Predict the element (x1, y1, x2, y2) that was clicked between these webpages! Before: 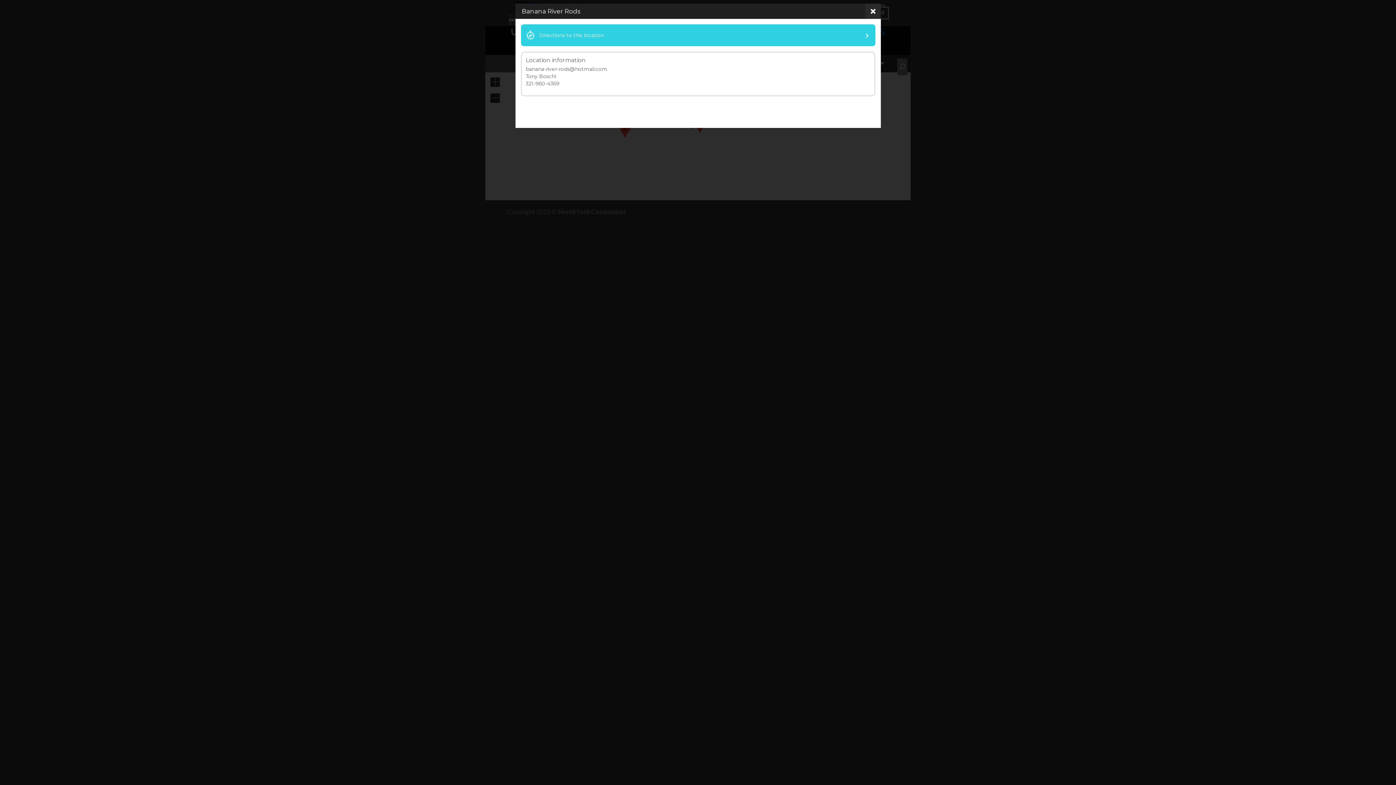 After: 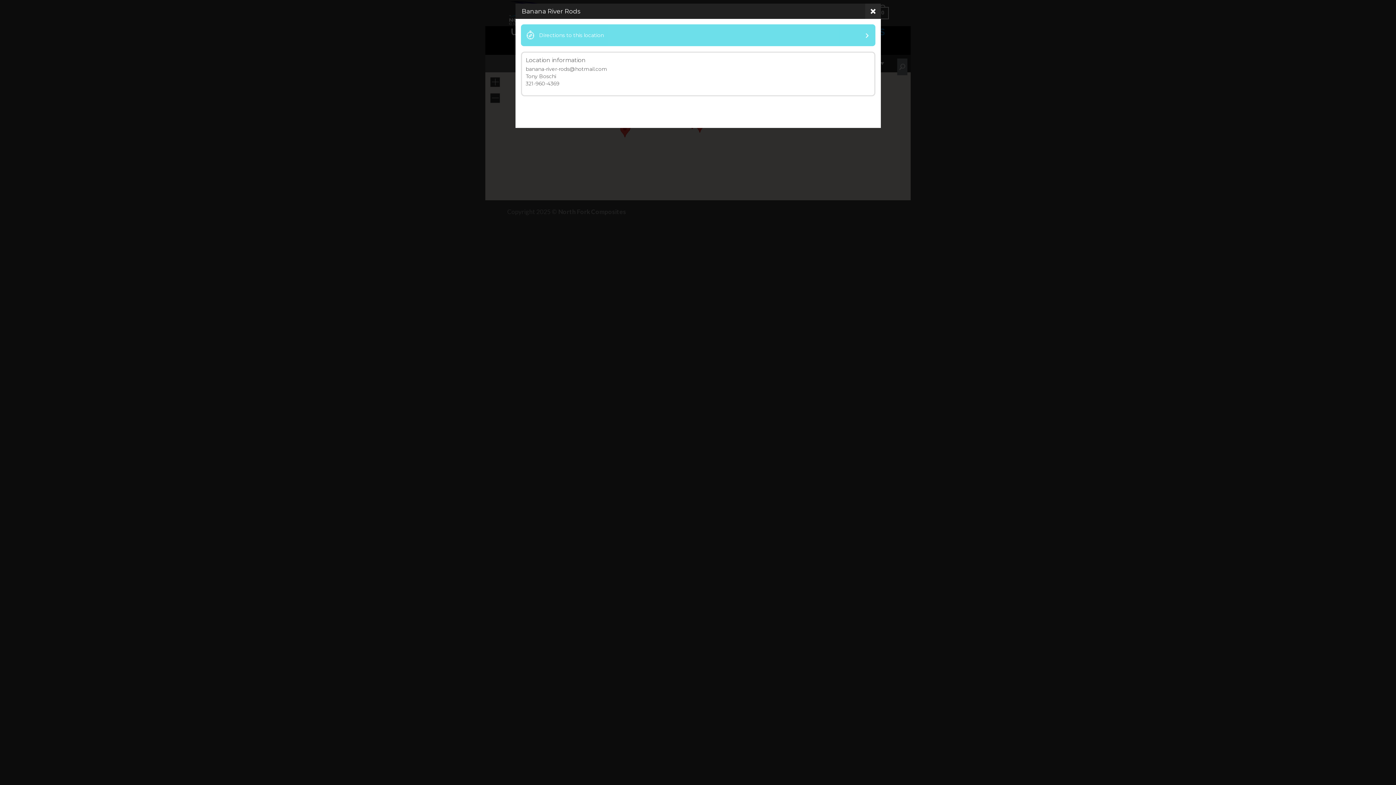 Action: bbox: (521, 24, 875, 46) label: Directions to this location